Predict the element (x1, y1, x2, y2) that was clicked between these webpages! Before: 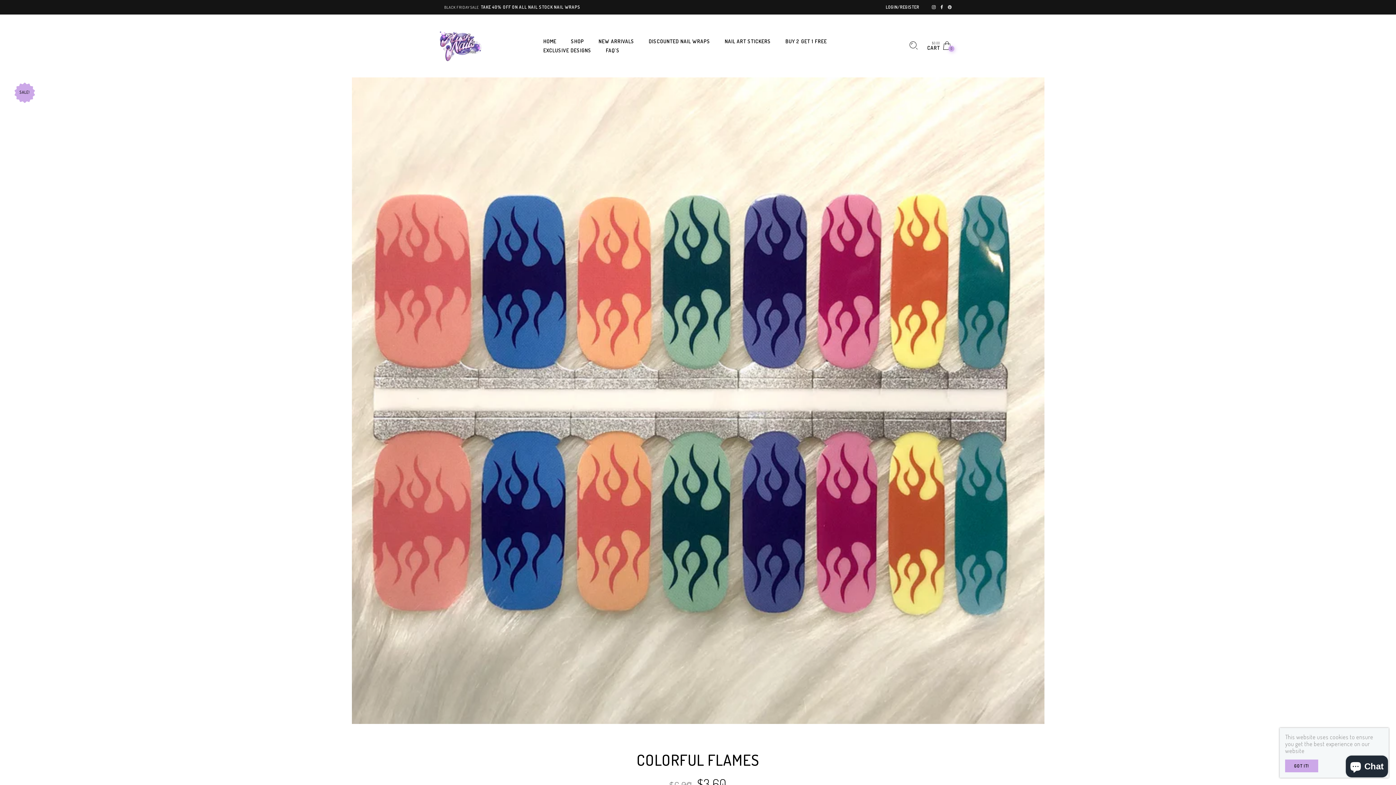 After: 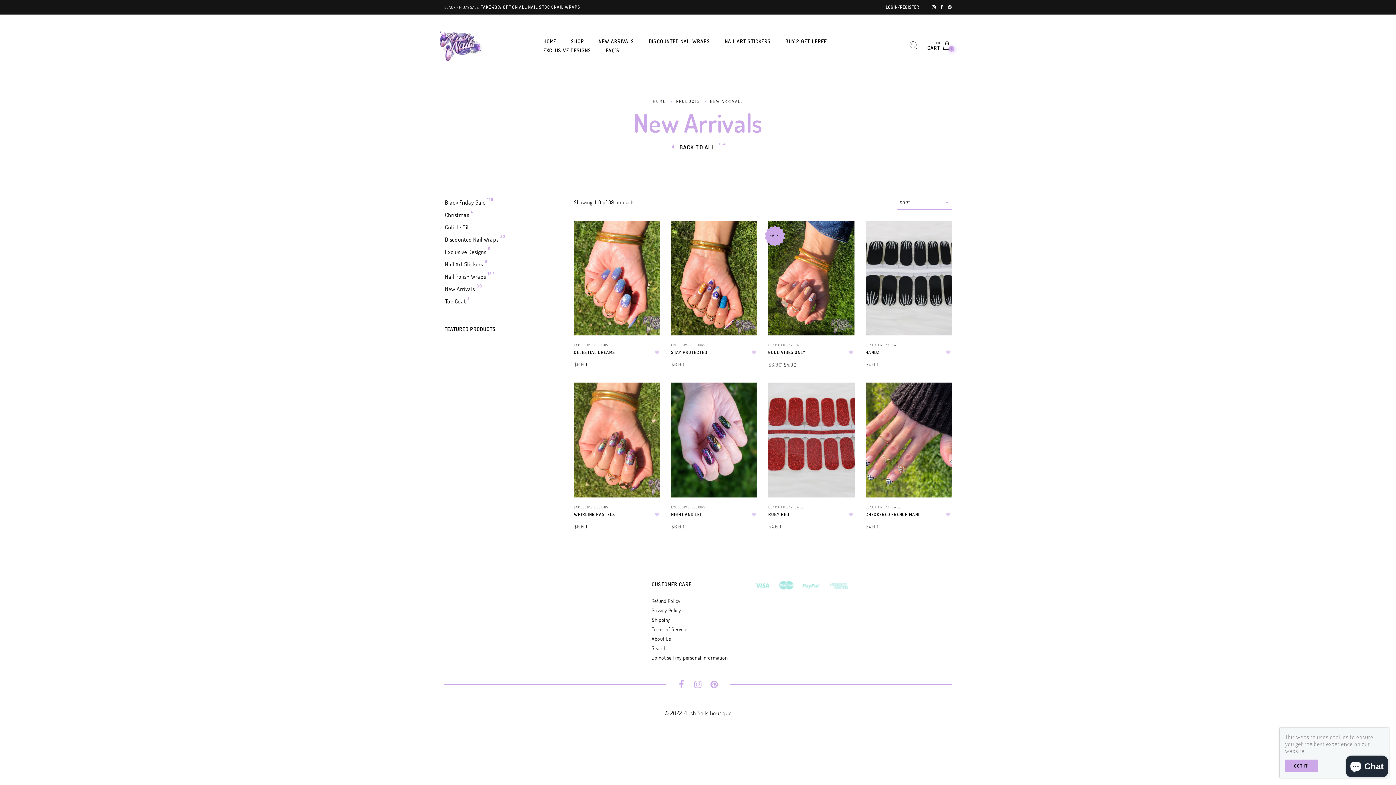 Action: label: NEW ARRIVALS bbox: (598, 37, 635, 44)